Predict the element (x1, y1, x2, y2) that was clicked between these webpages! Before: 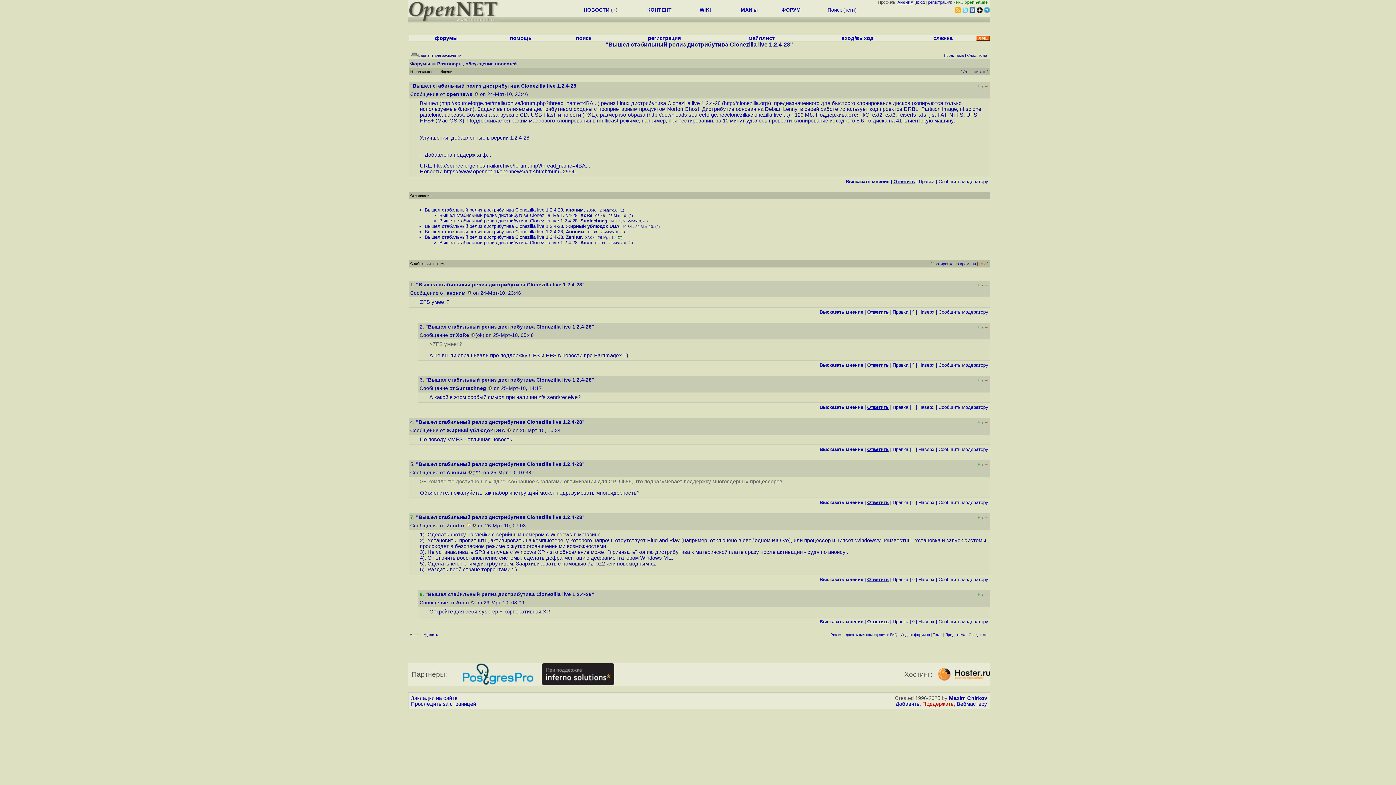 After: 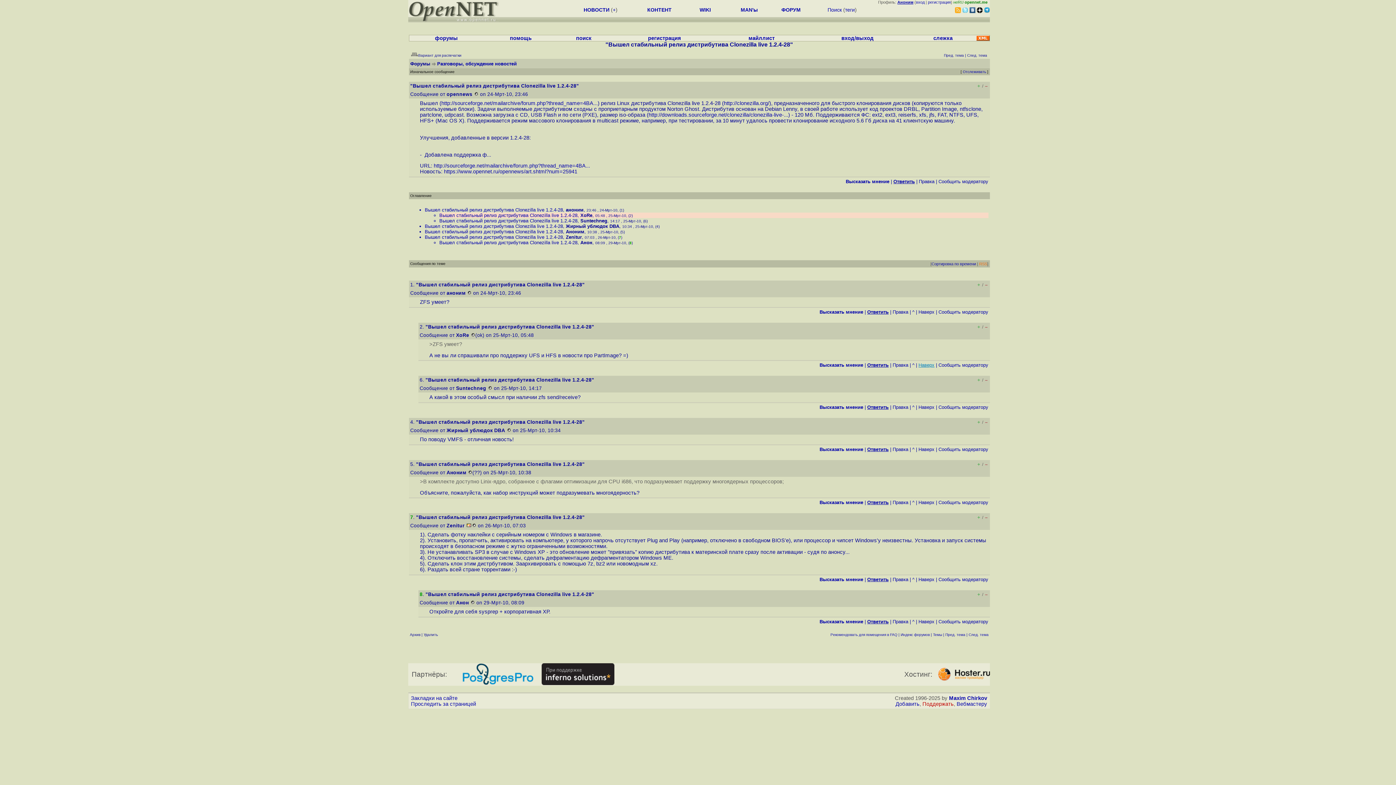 Action: label: Наверх bbox: (918, 362, 934, 368)